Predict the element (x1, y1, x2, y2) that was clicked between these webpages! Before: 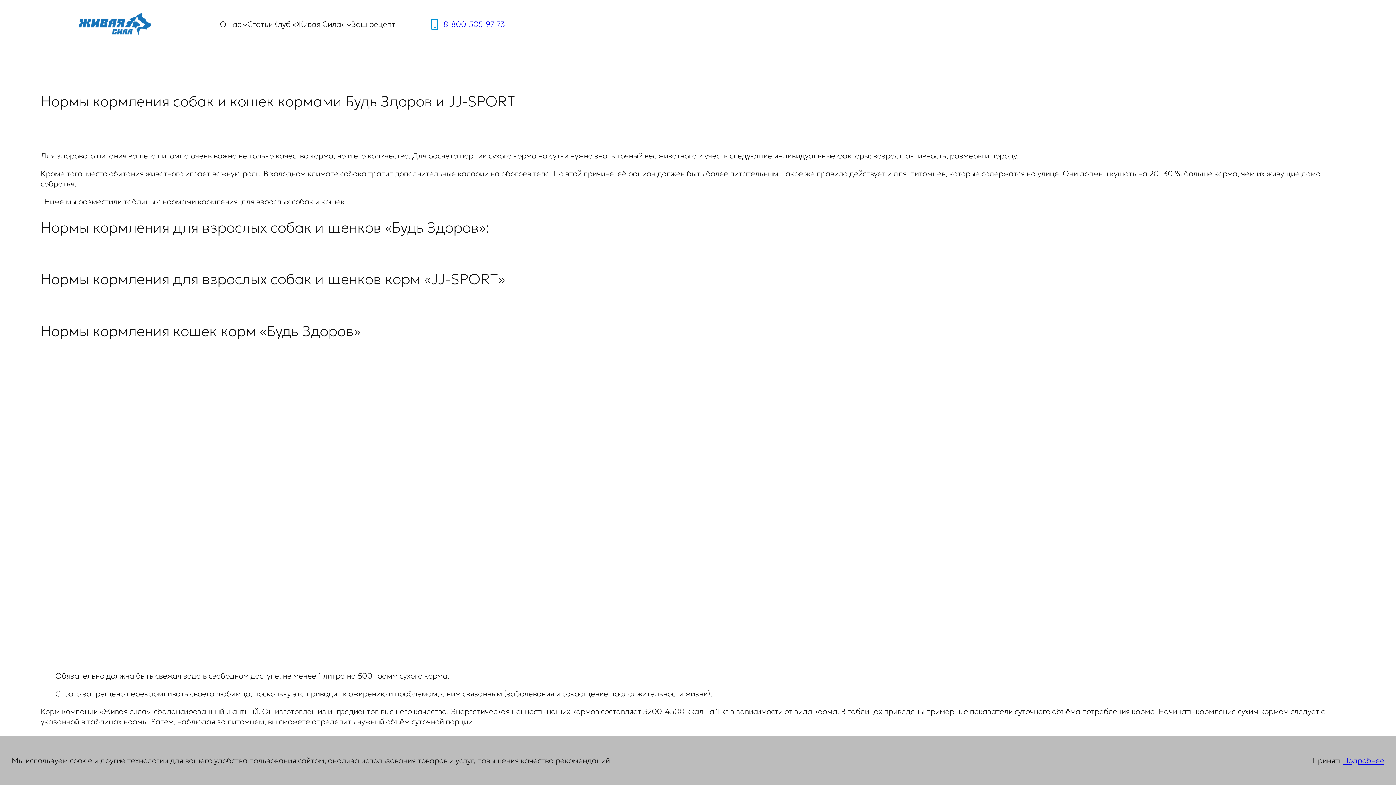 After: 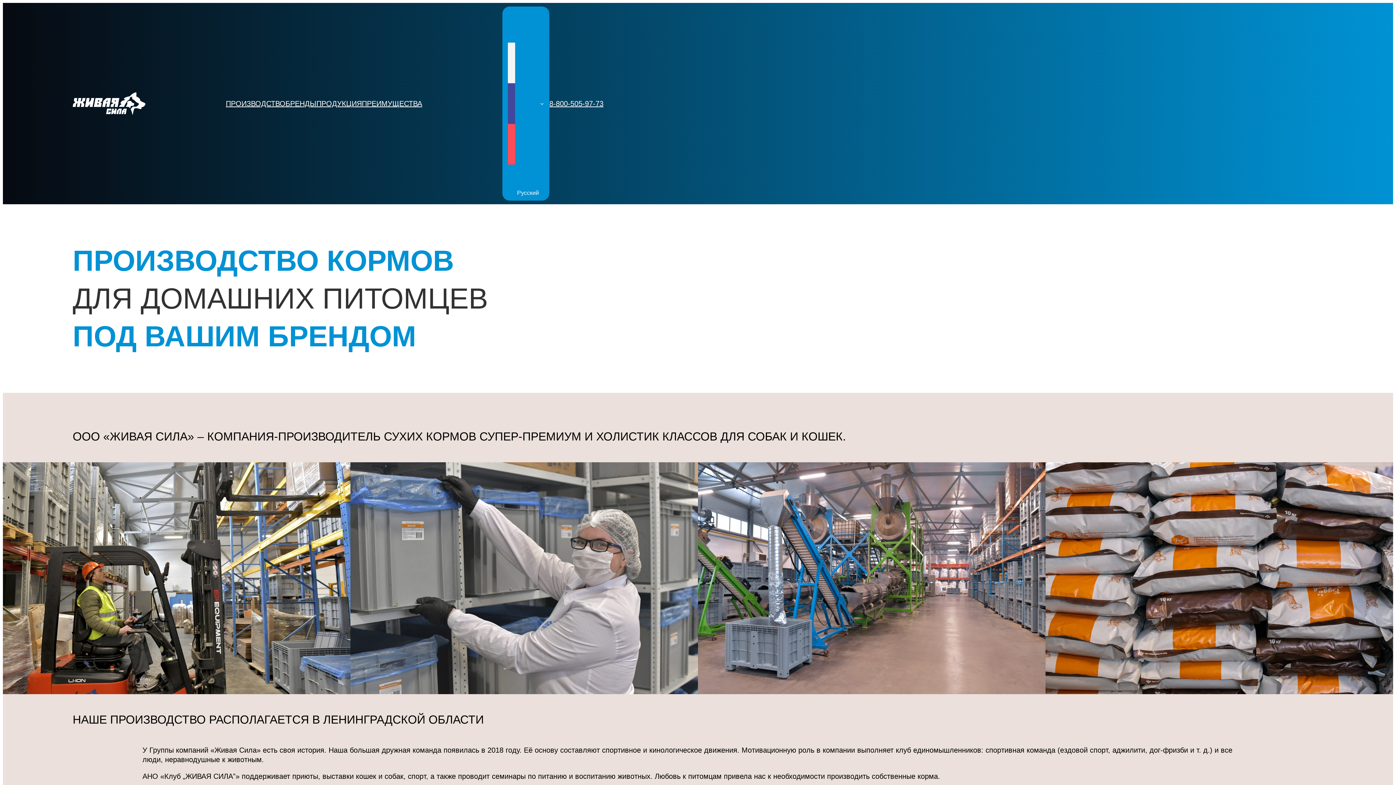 Action: bbox: (351, 19, 395, 29) label: Ваш рецепт